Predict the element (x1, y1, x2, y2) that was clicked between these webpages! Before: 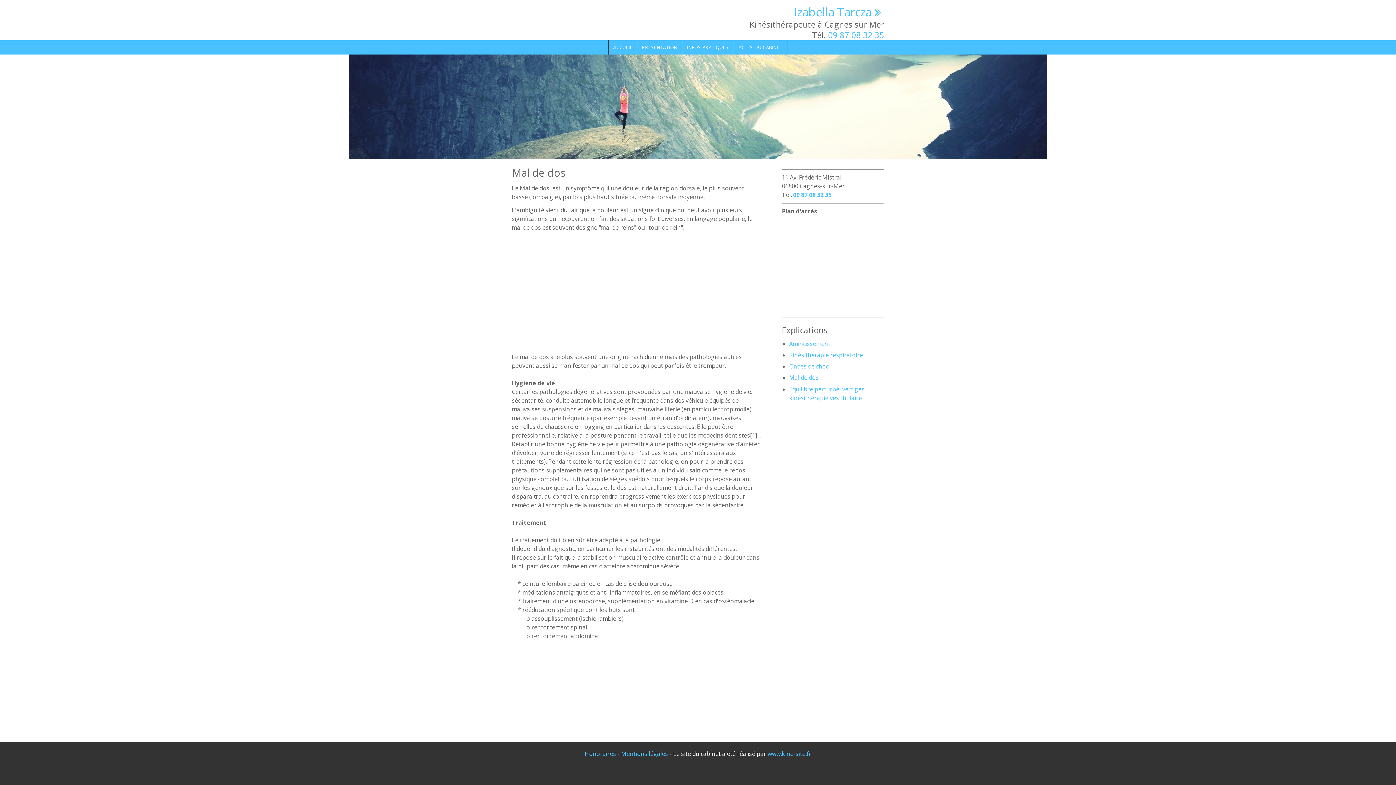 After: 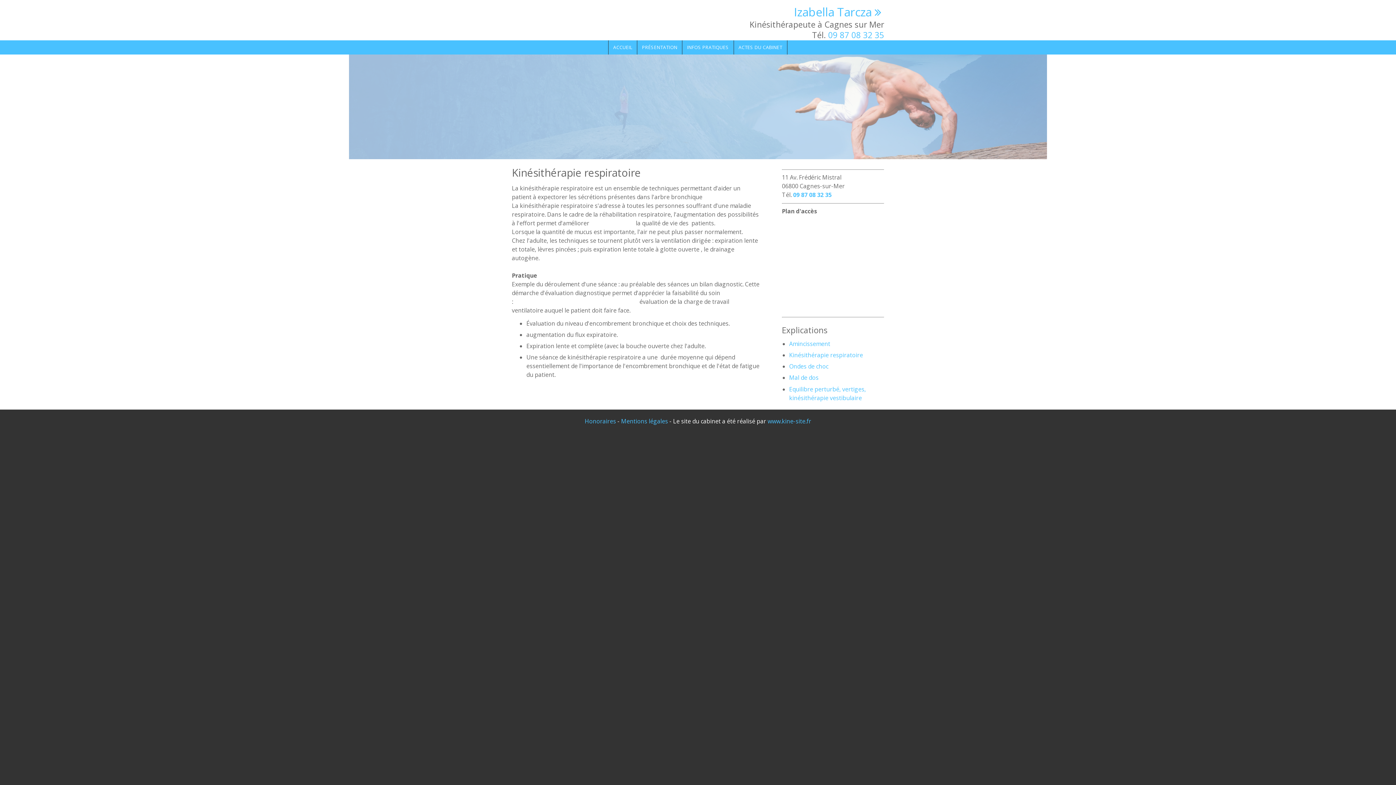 Action: bbox: (789, 351, 863, 359) label: Kinésithérapie respiratoire